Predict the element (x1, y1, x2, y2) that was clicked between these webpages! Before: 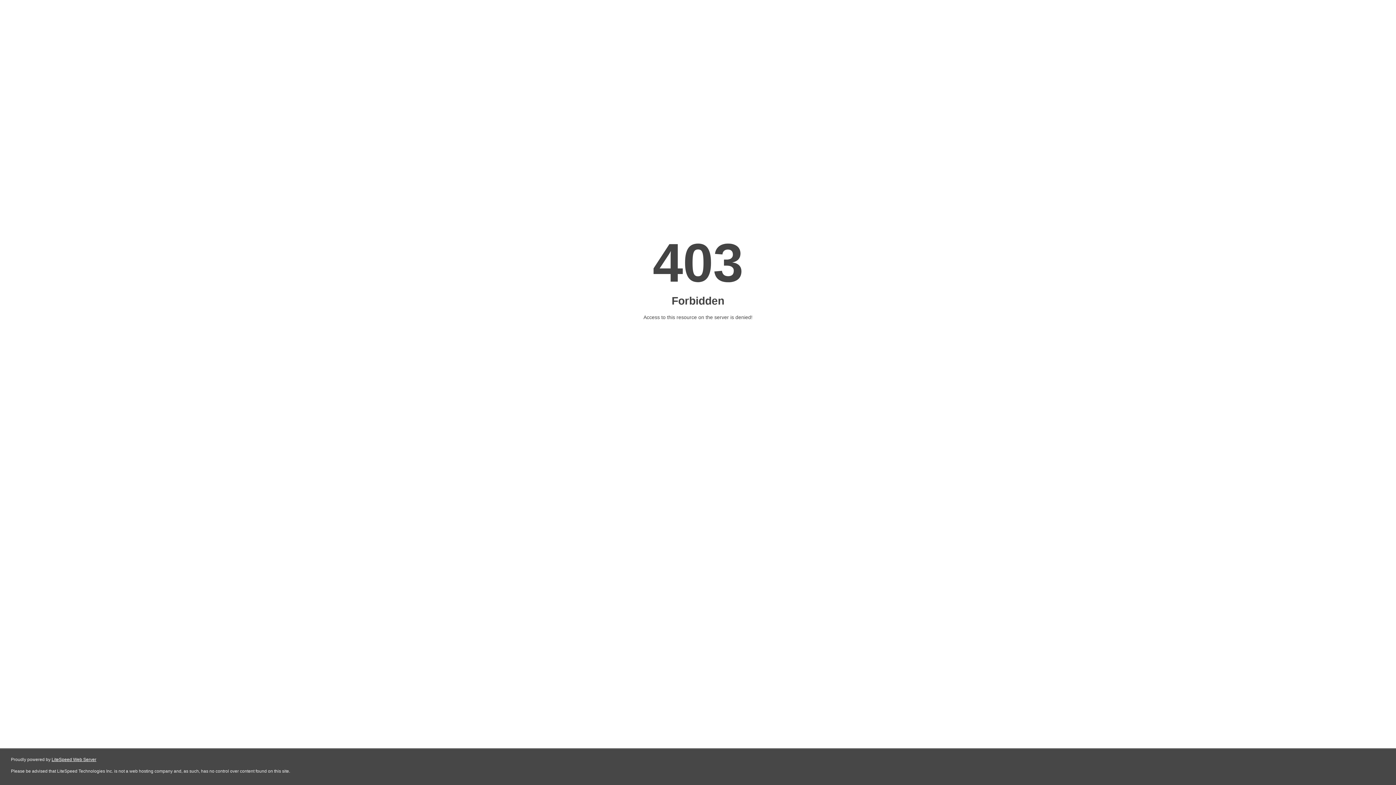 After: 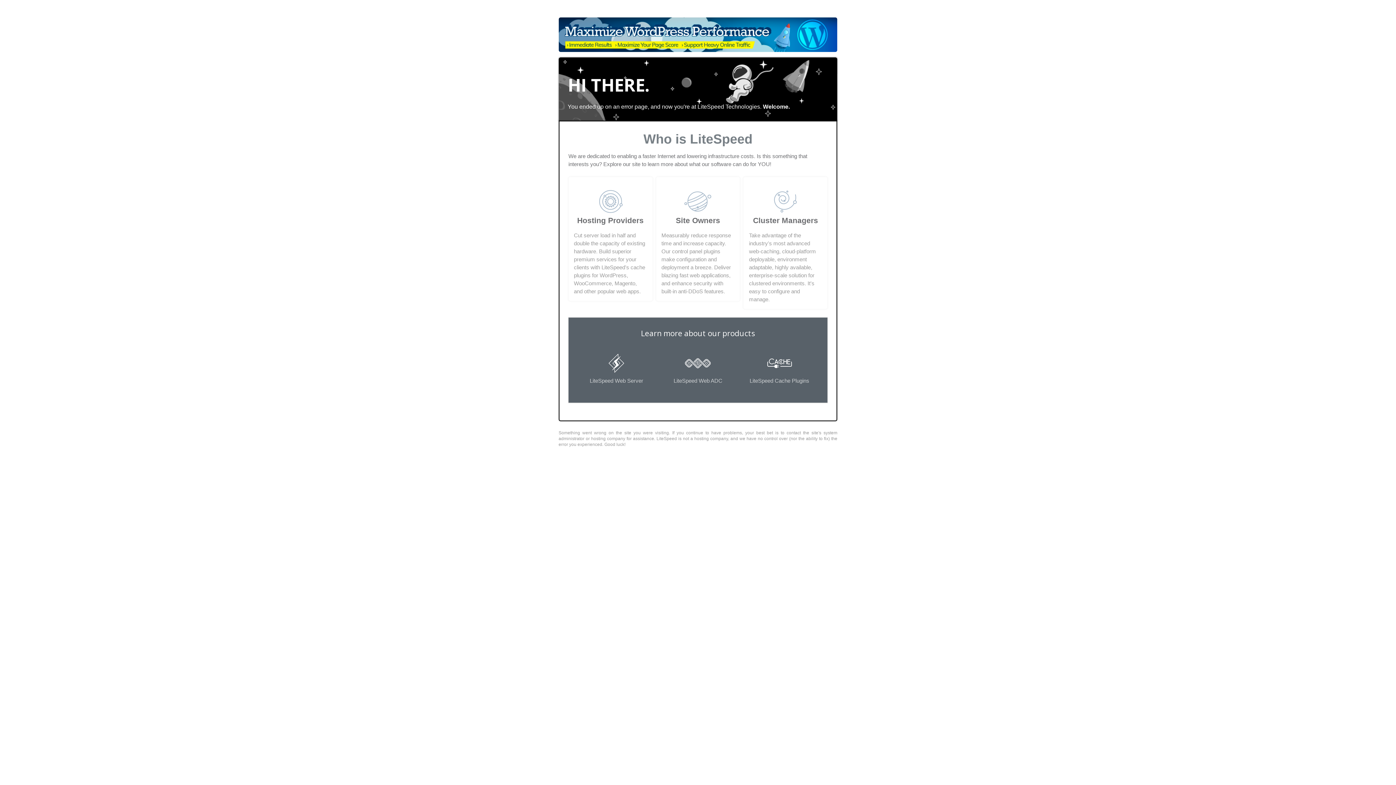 Action: bbox: (51, 757, 96, 762) label: LiteSpeed Web Server